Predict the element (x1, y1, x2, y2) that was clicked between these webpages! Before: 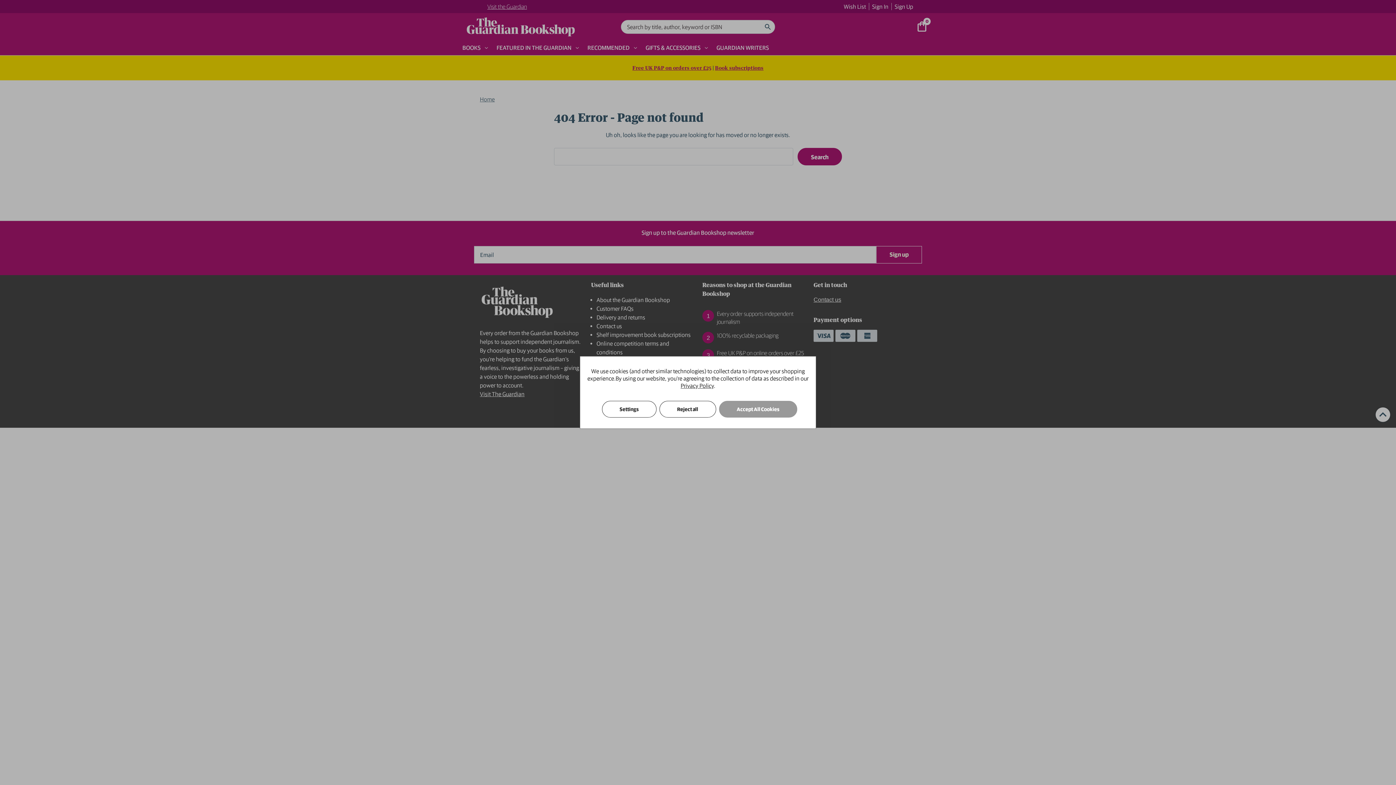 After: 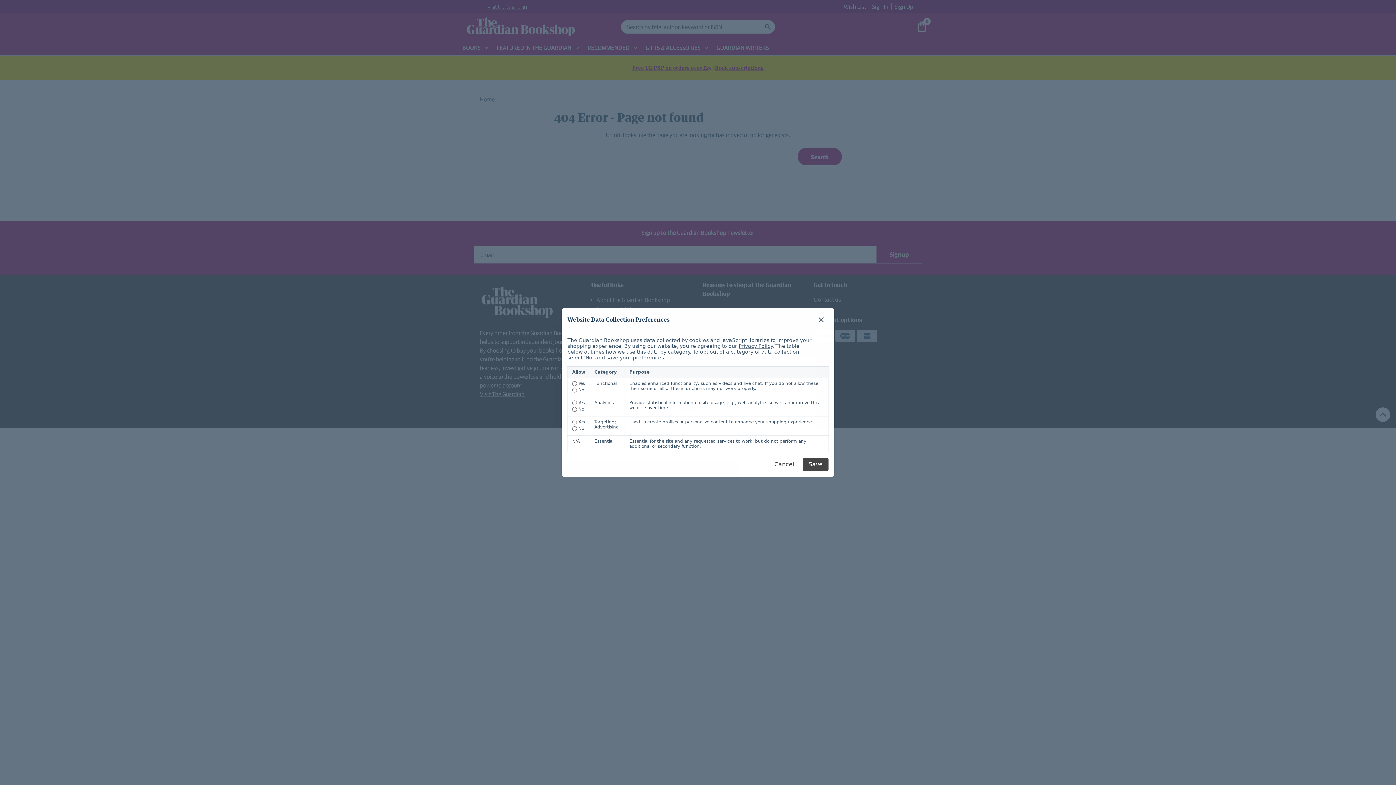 Action: bbox: (602, 401, 656, 417) label: Settings